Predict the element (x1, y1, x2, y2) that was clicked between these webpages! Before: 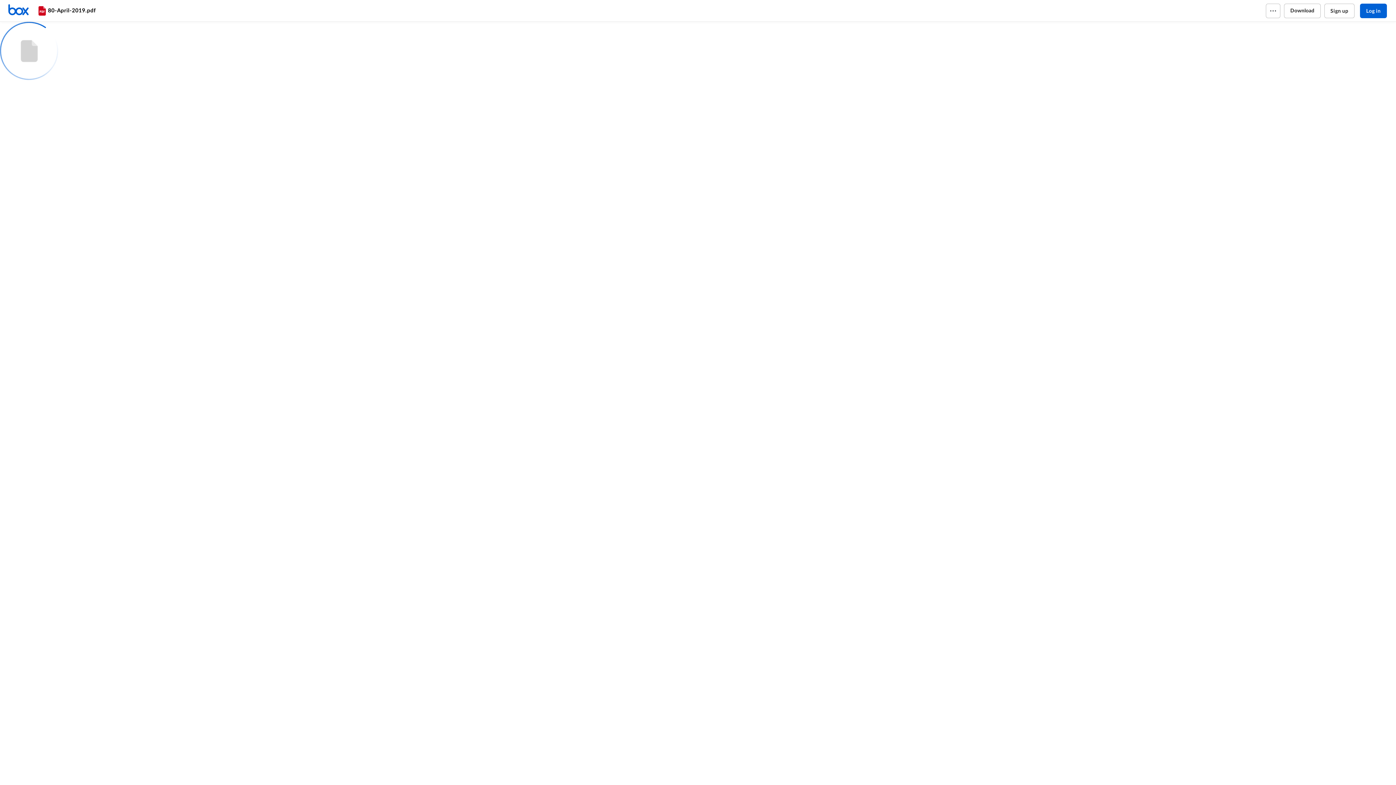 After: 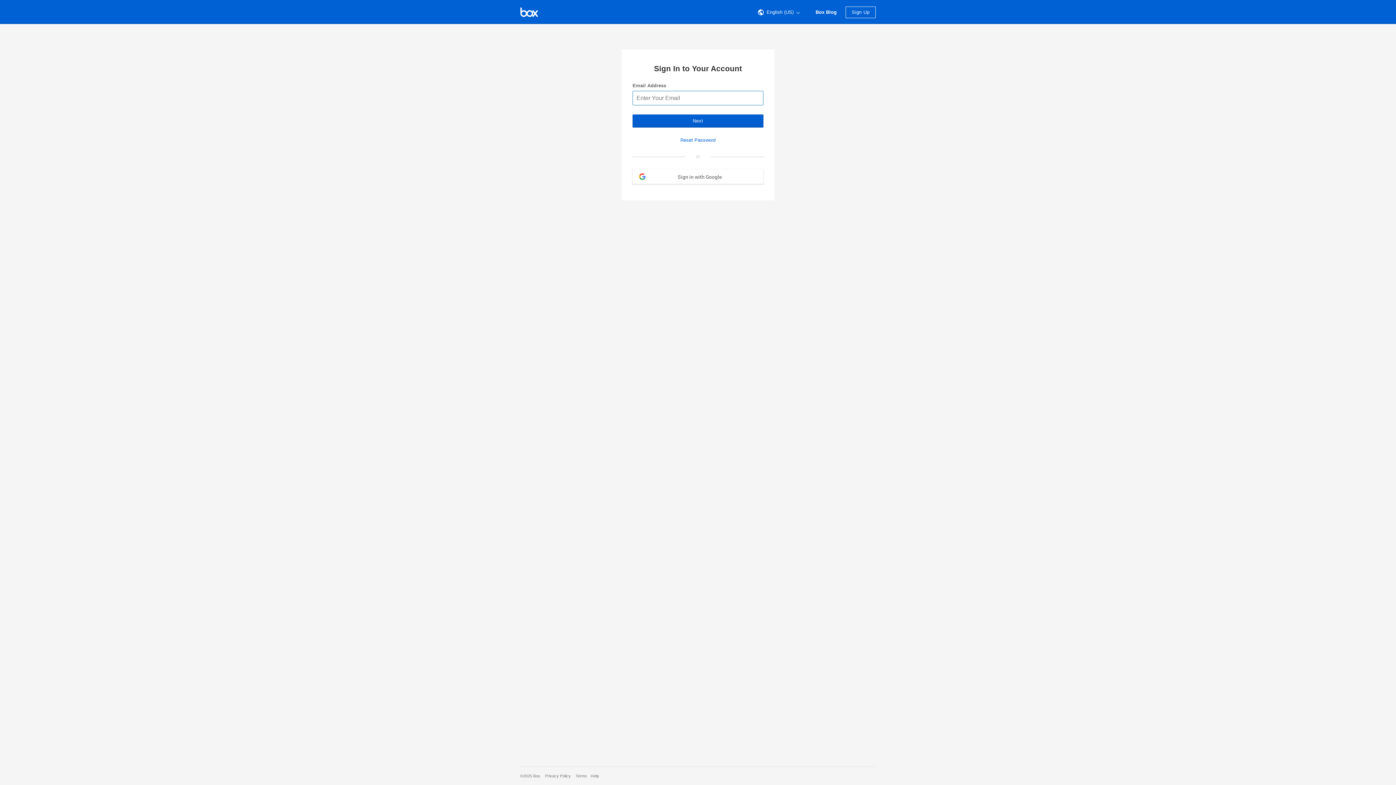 Action: bbox: (7, 3, 36, 17) label: Home